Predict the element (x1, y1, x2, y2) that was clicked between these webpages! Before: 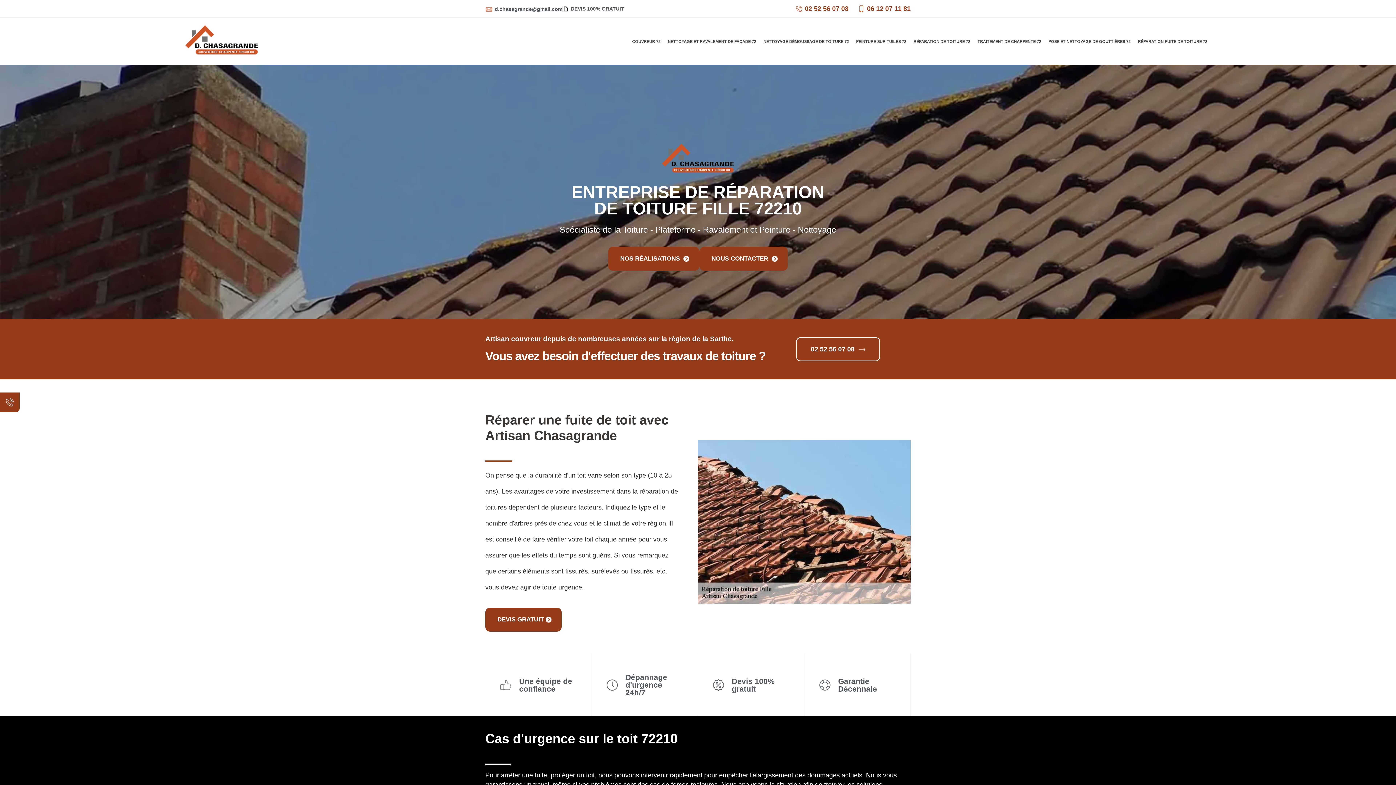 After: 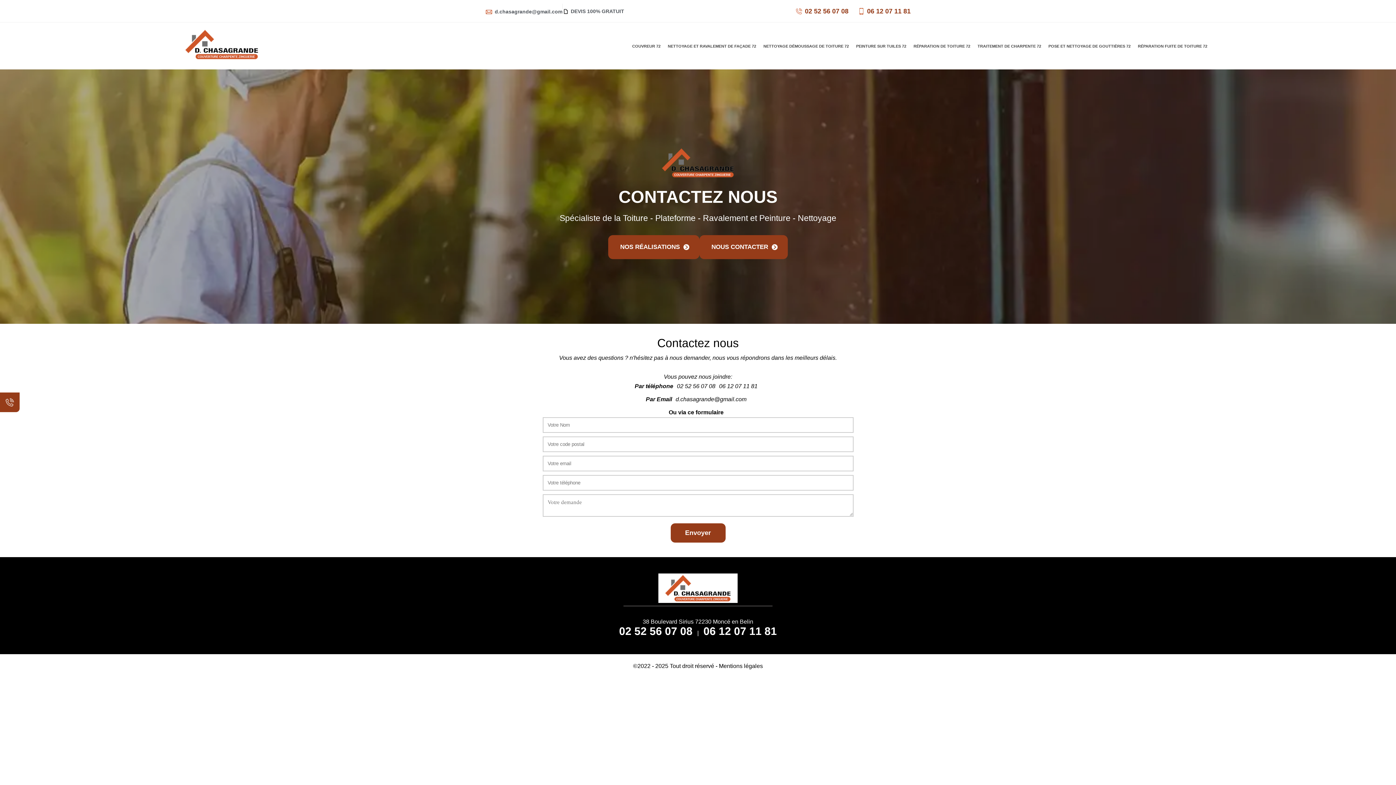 Action: label: NOUS CONTACTER  bbox: (699, 246, 788, 270)